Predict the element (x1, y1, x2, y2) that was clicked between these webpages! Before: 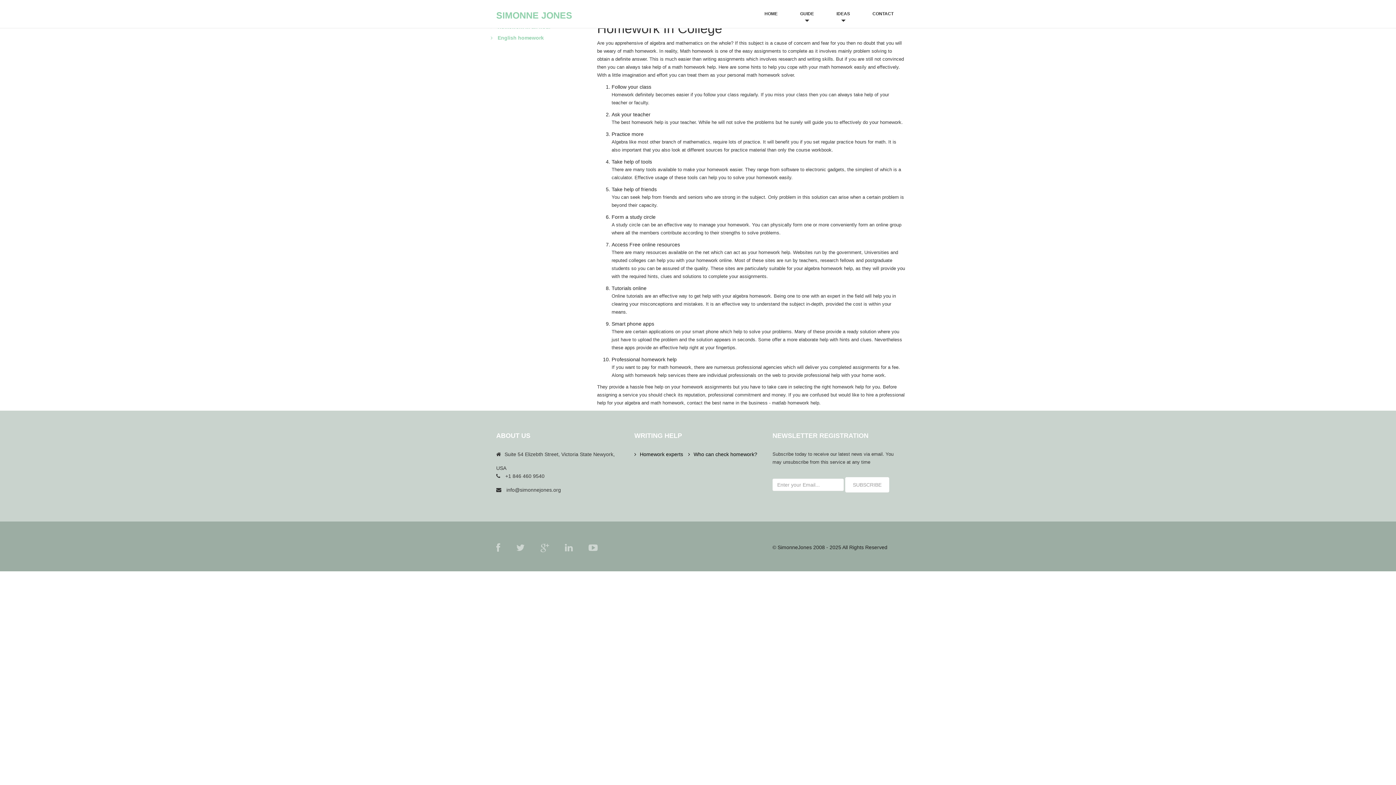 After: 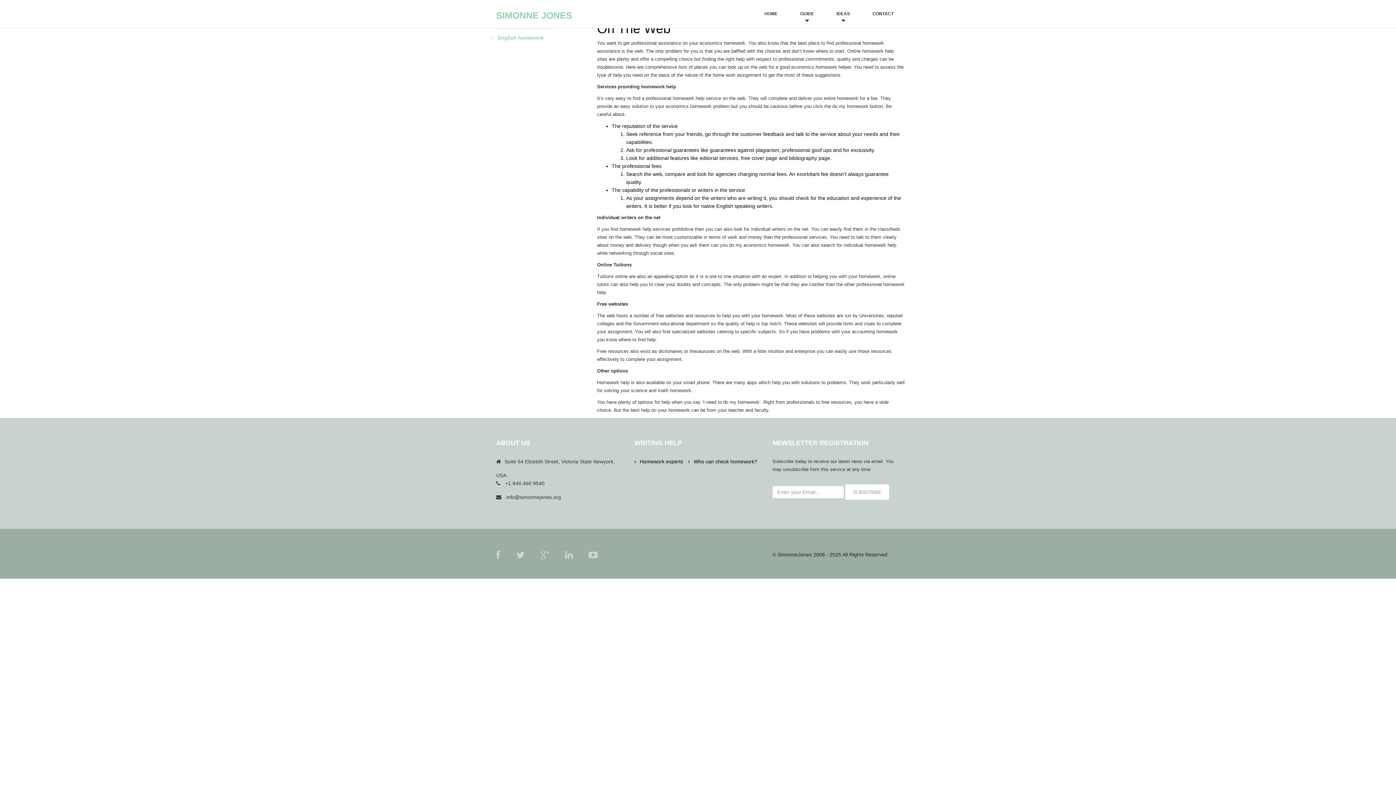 Action: label: Homework experts bbox: (634, 450, 683, 458)